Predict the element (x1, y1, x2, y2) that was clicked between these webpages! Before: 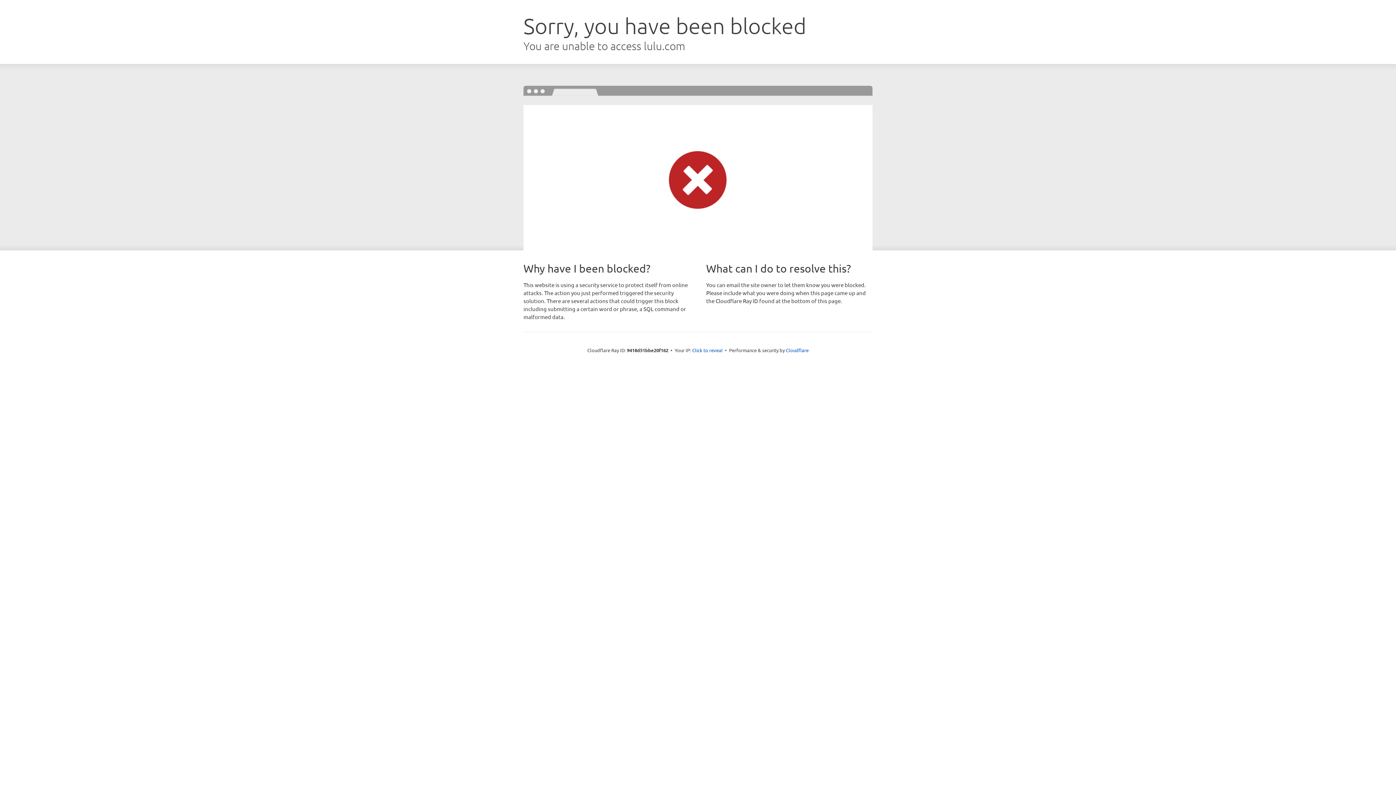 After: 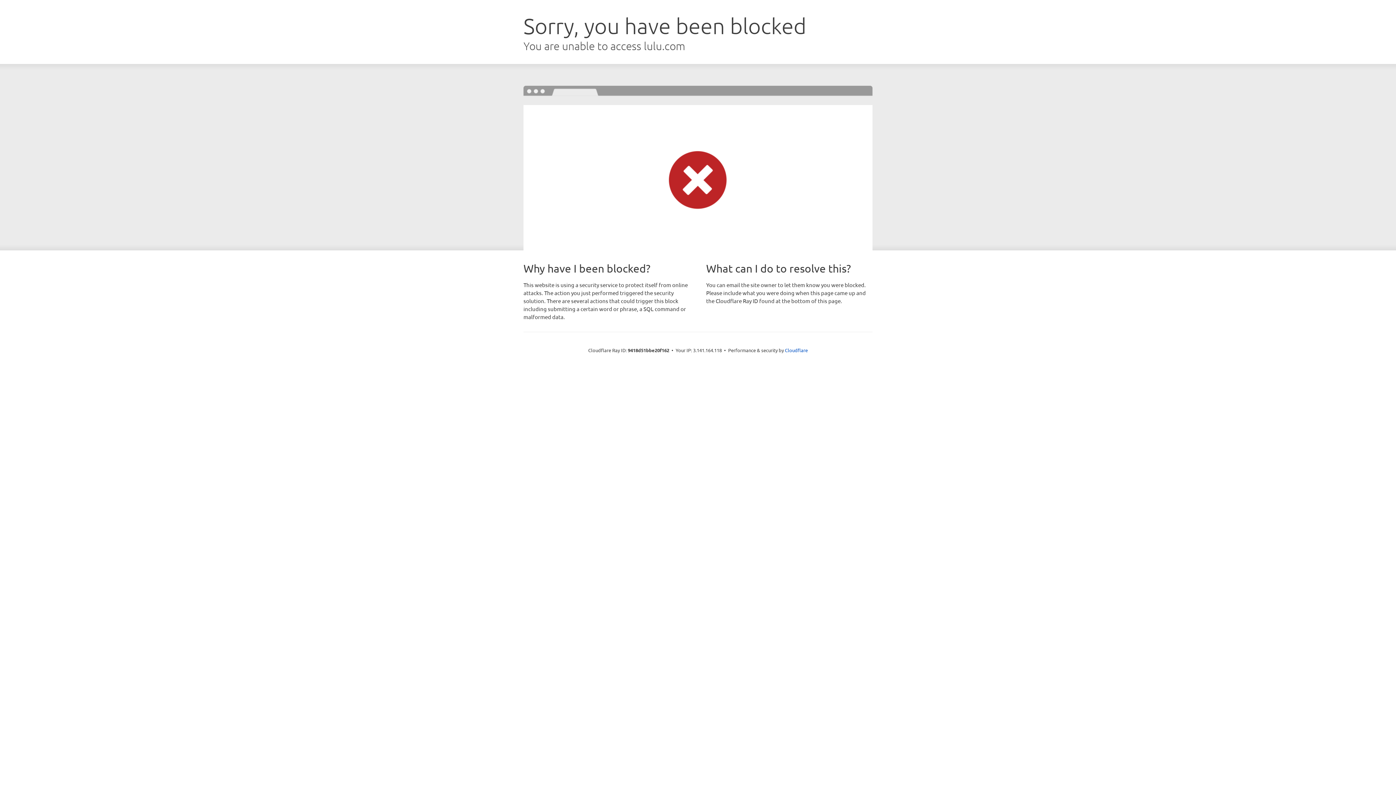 Action: bbox: (692, 346, 722, 353) label: Click to reveal